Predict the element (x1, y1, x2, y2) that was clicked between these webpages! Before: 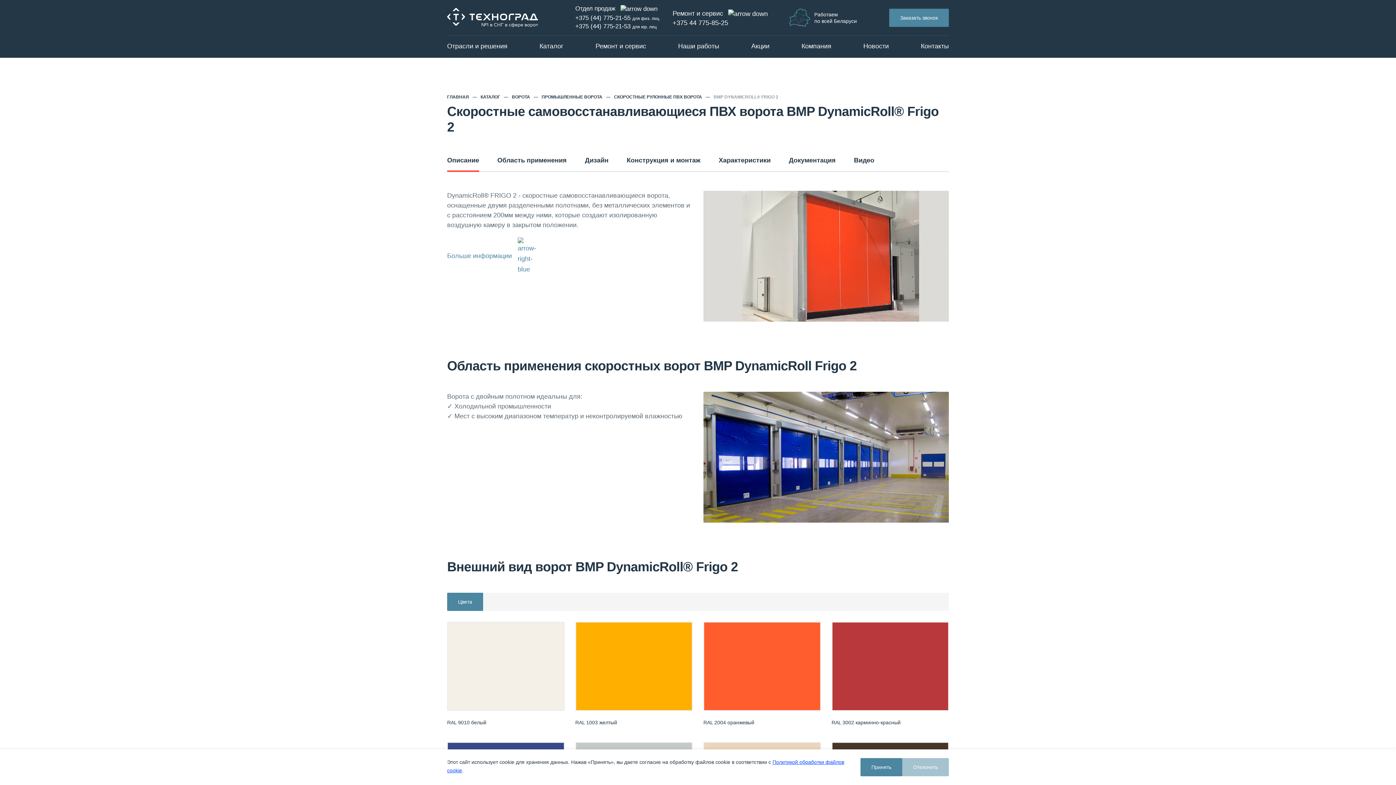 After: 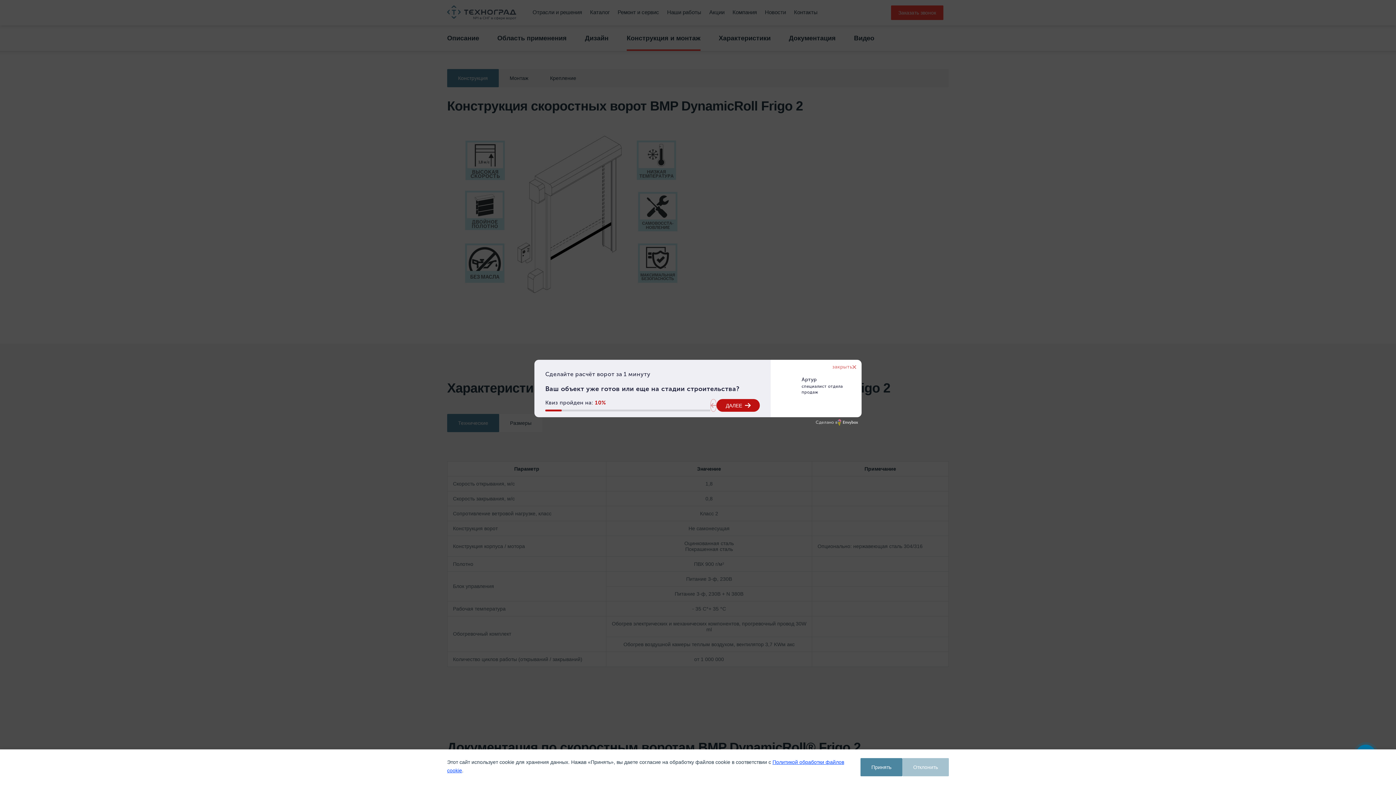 Action: label: Конструкция и монтаж bbox: (626, 155, 700, 164)